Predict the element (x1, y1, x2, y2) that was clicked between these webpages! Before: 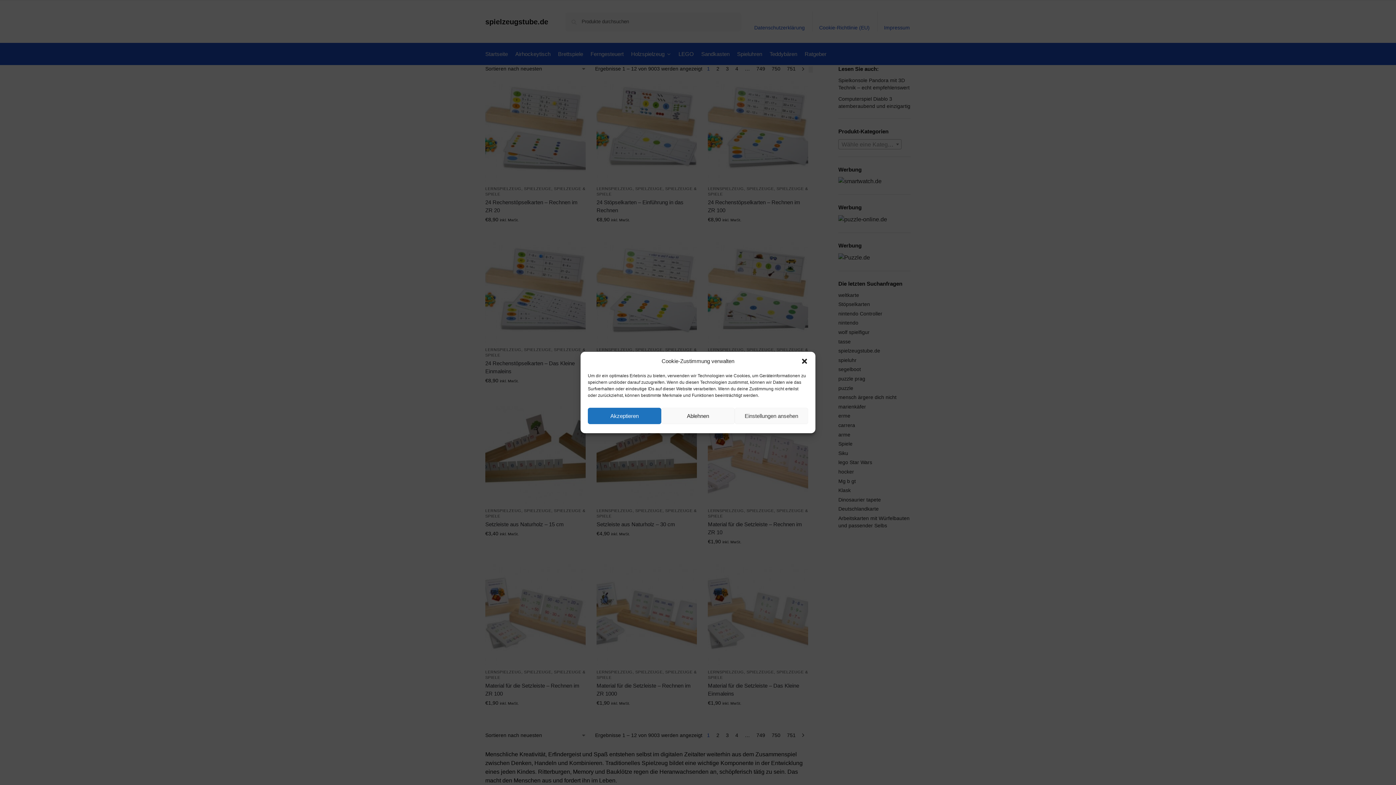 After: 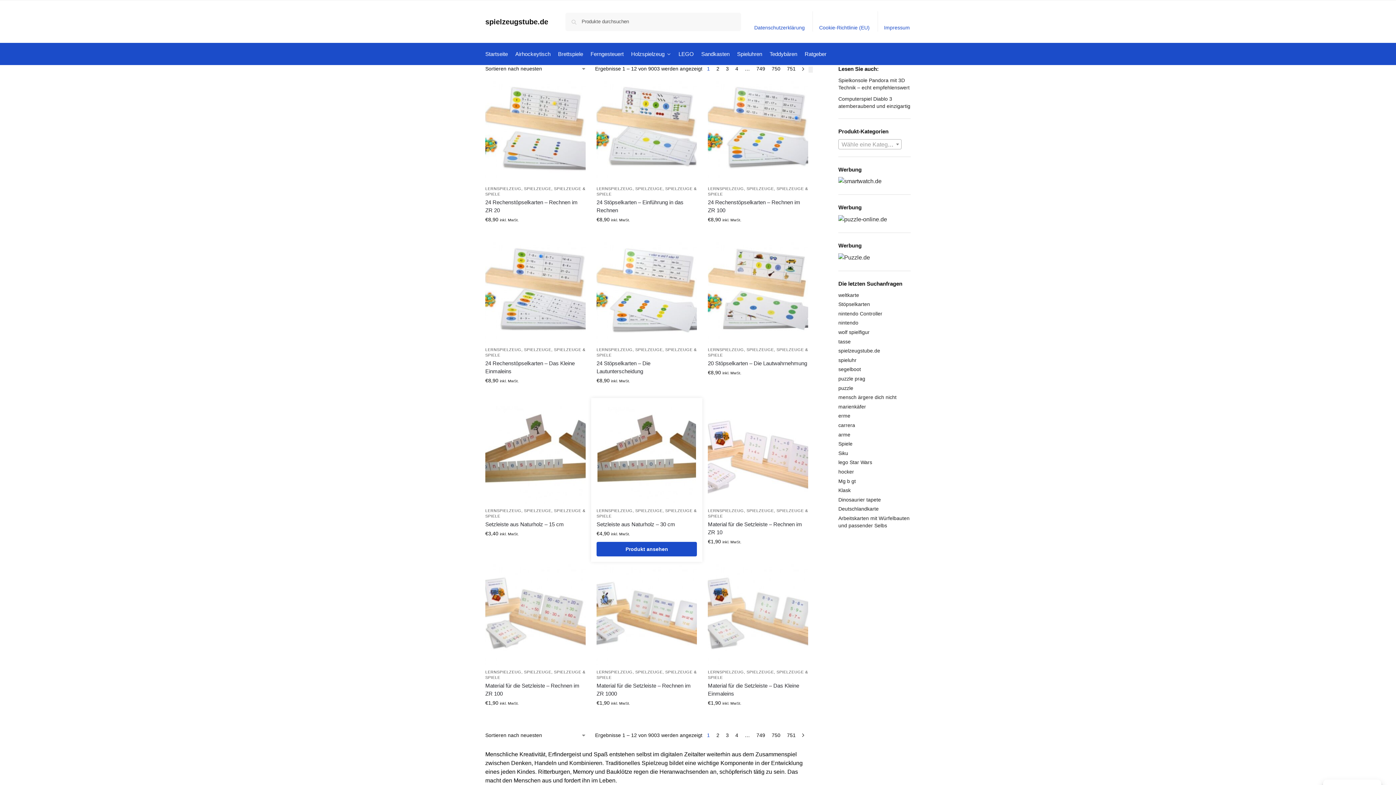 Action: label: Ablehnen bbox: (661, 408, 734, 424)